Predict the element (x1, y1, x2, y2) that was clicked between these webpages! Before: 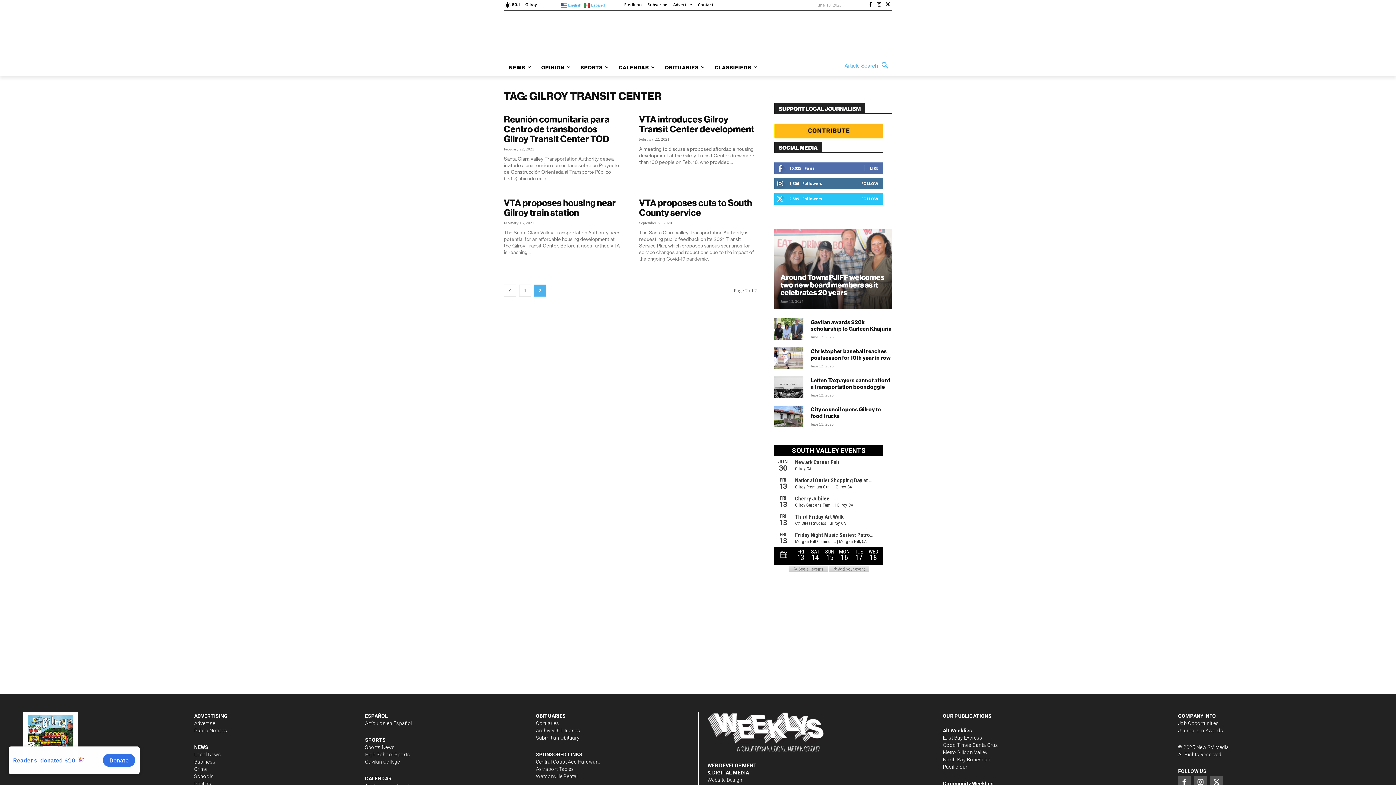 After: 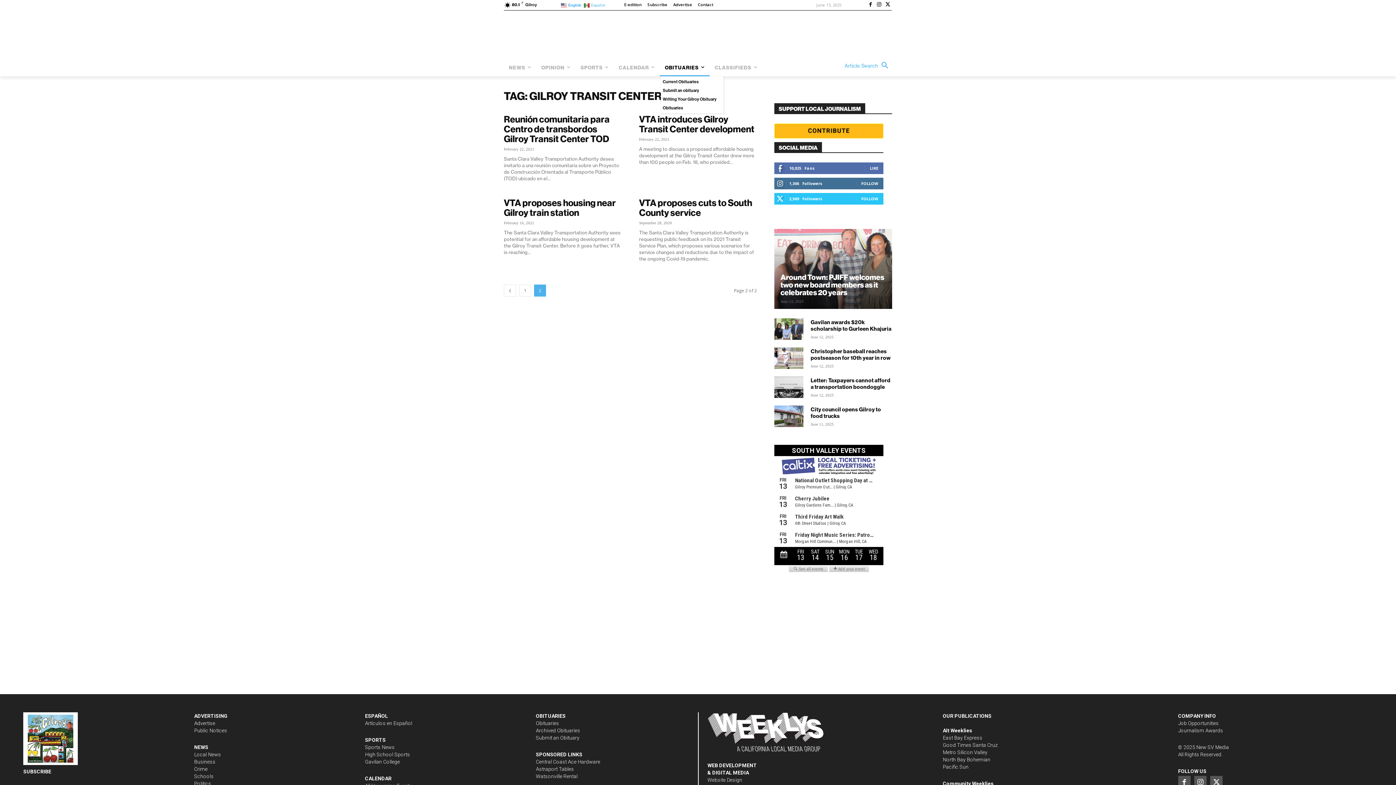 Action: label: OBITUARIES bbox: (660, 58, 709, 76)